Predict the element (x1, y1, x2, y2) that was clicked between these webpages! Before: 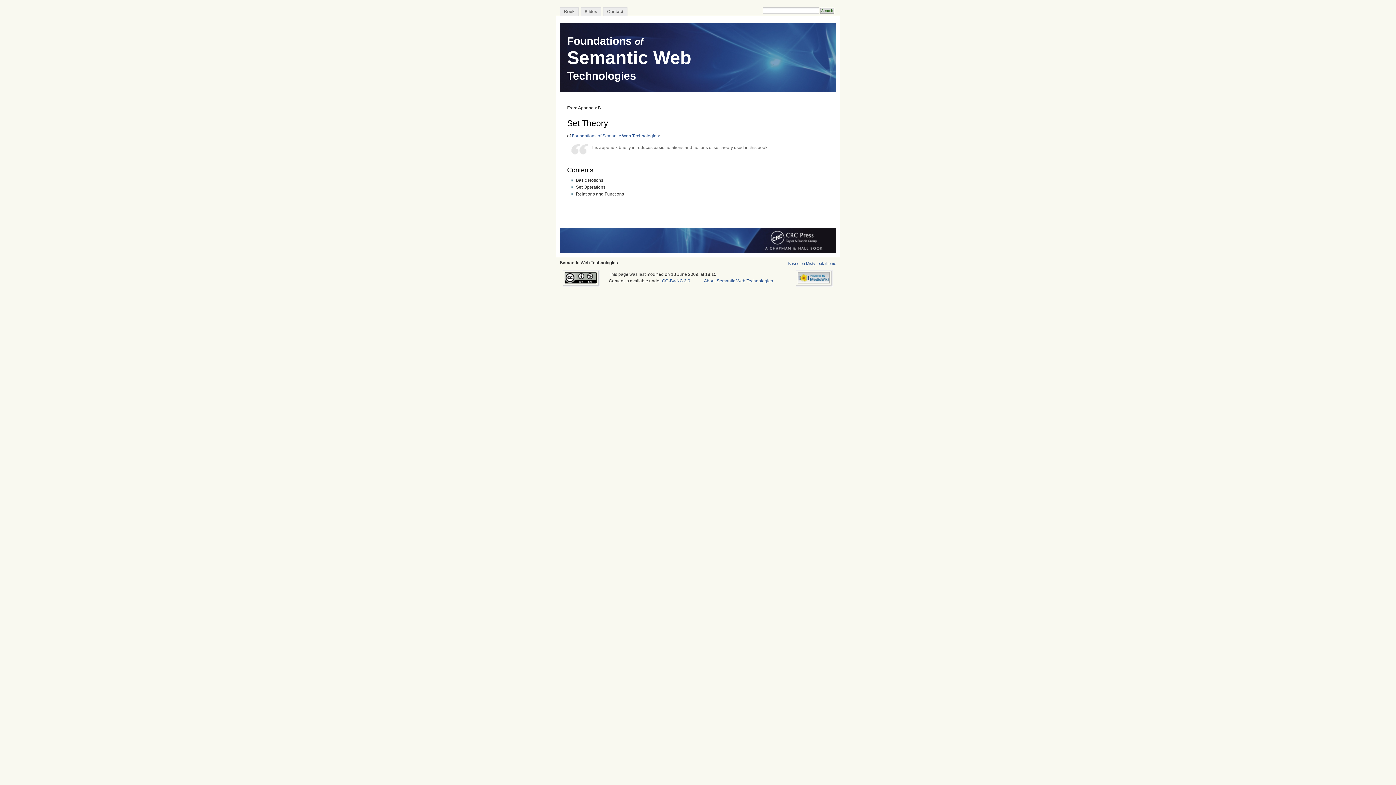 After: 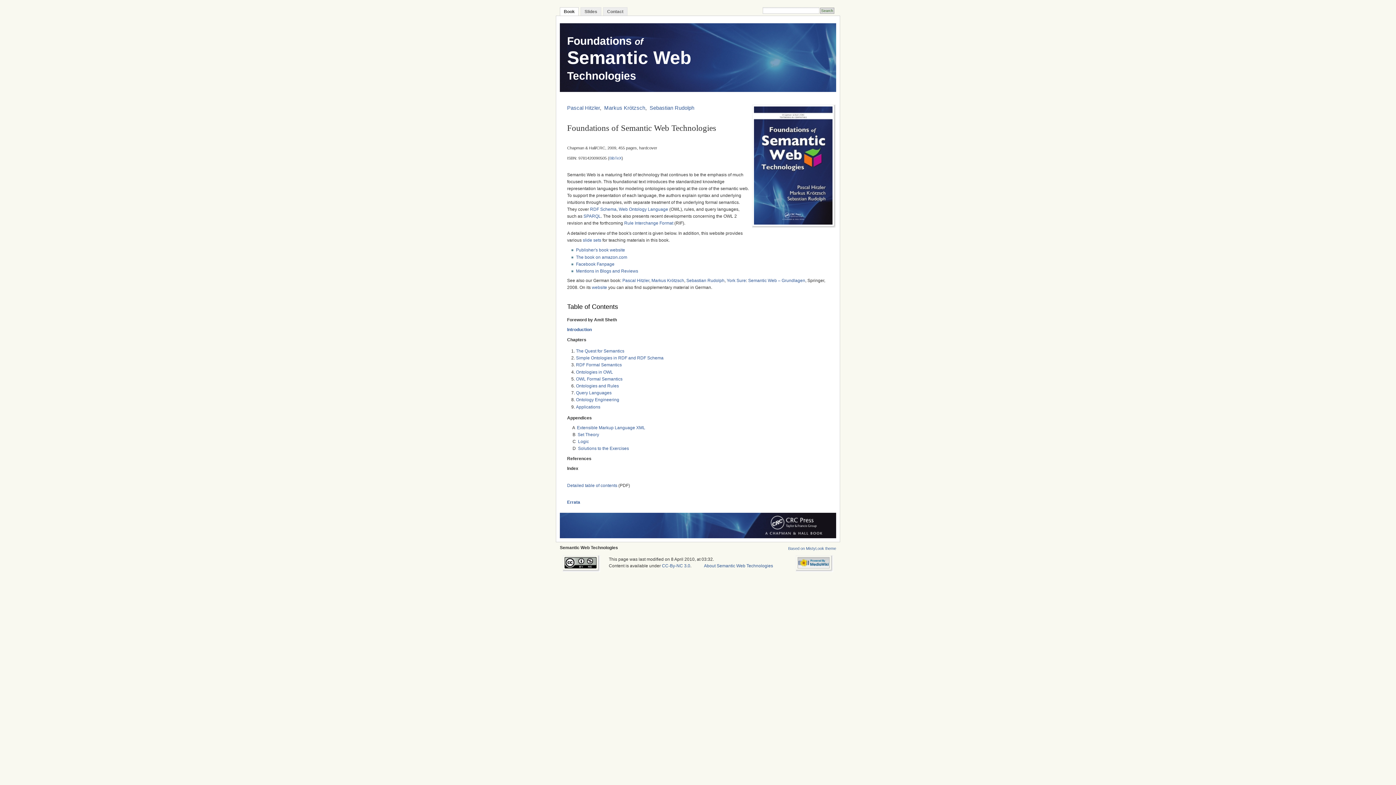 Action: label: Foundations of
Semantic Web
Technologies bbox: (567, 40, 691, 80)